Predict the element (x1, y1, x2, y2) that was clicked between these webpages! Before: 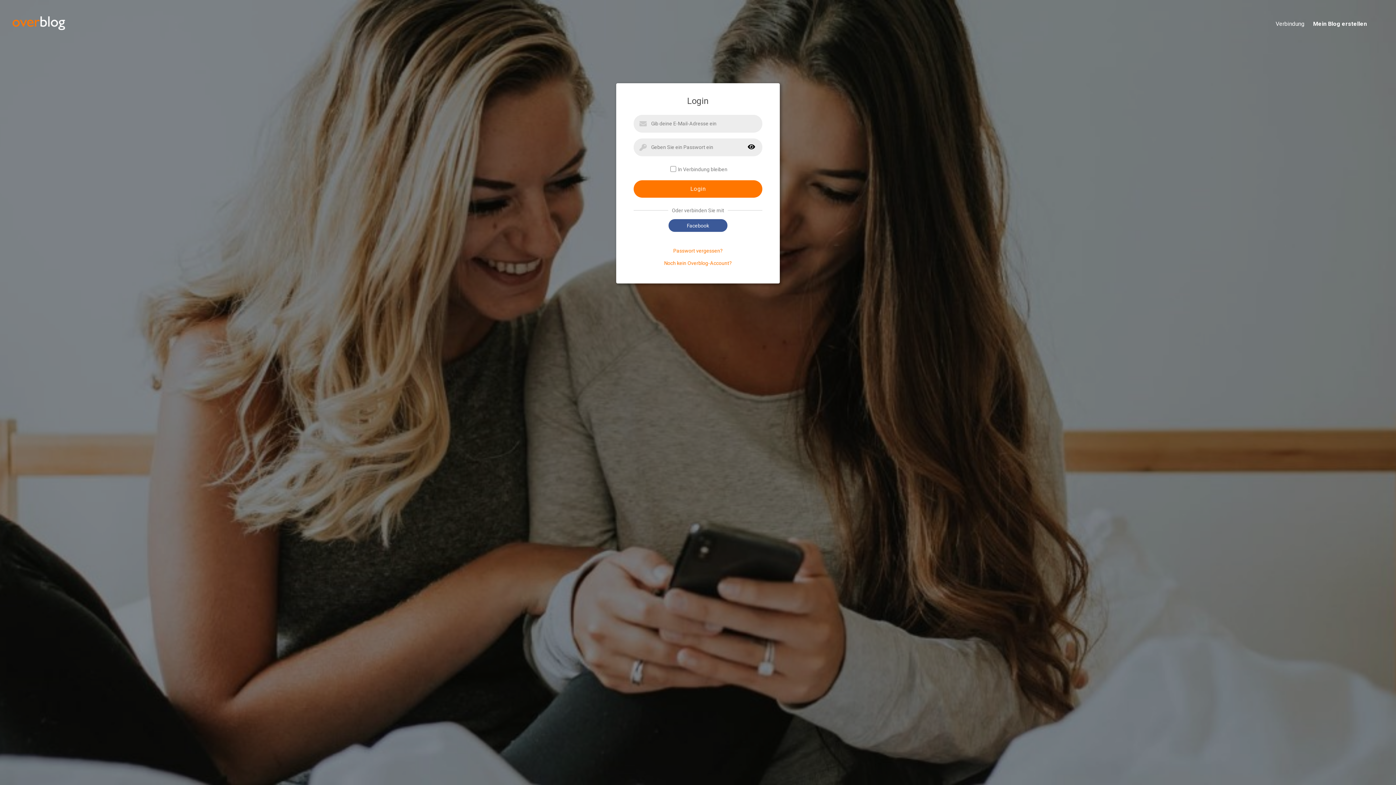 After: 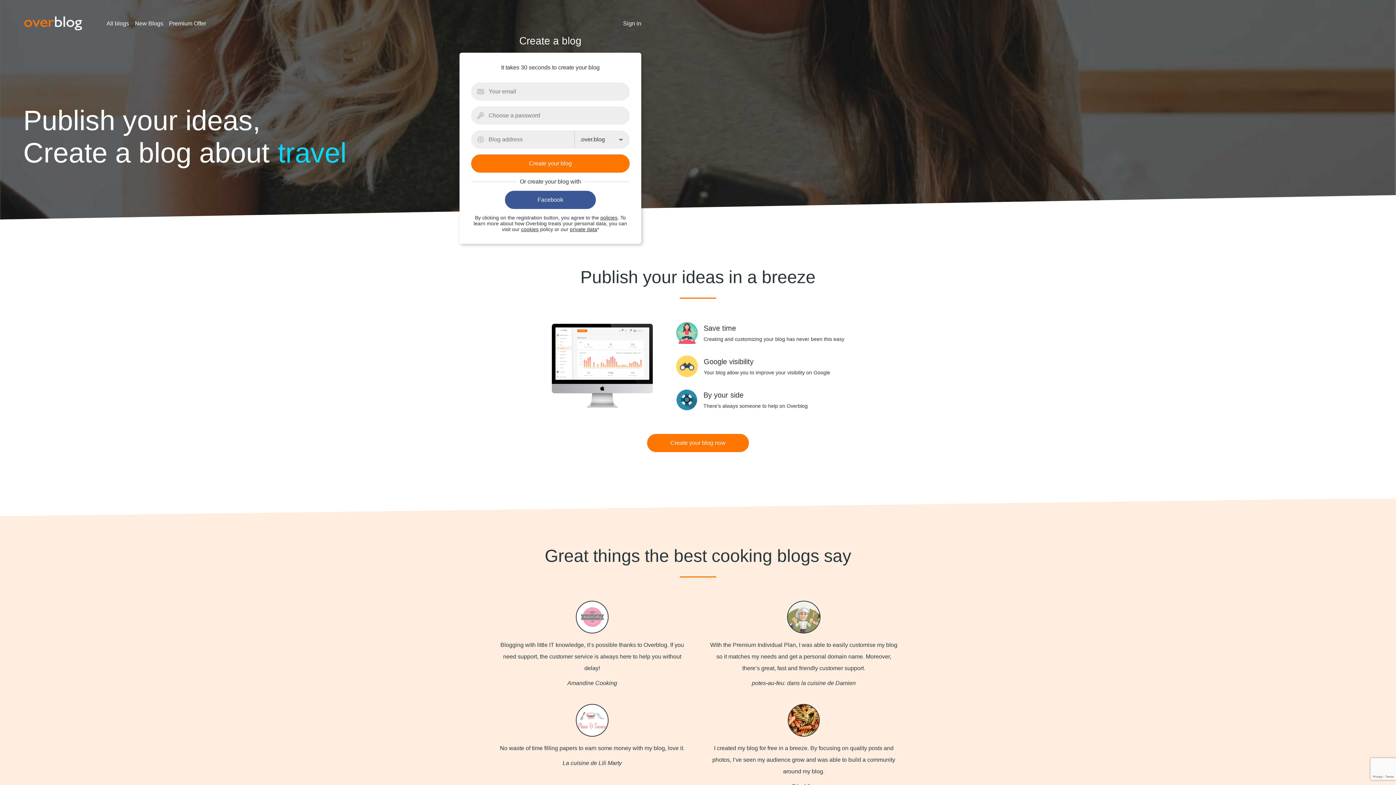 Action: bbox: (1304, 20, 1384, 28) label: Mein Blog erstellen